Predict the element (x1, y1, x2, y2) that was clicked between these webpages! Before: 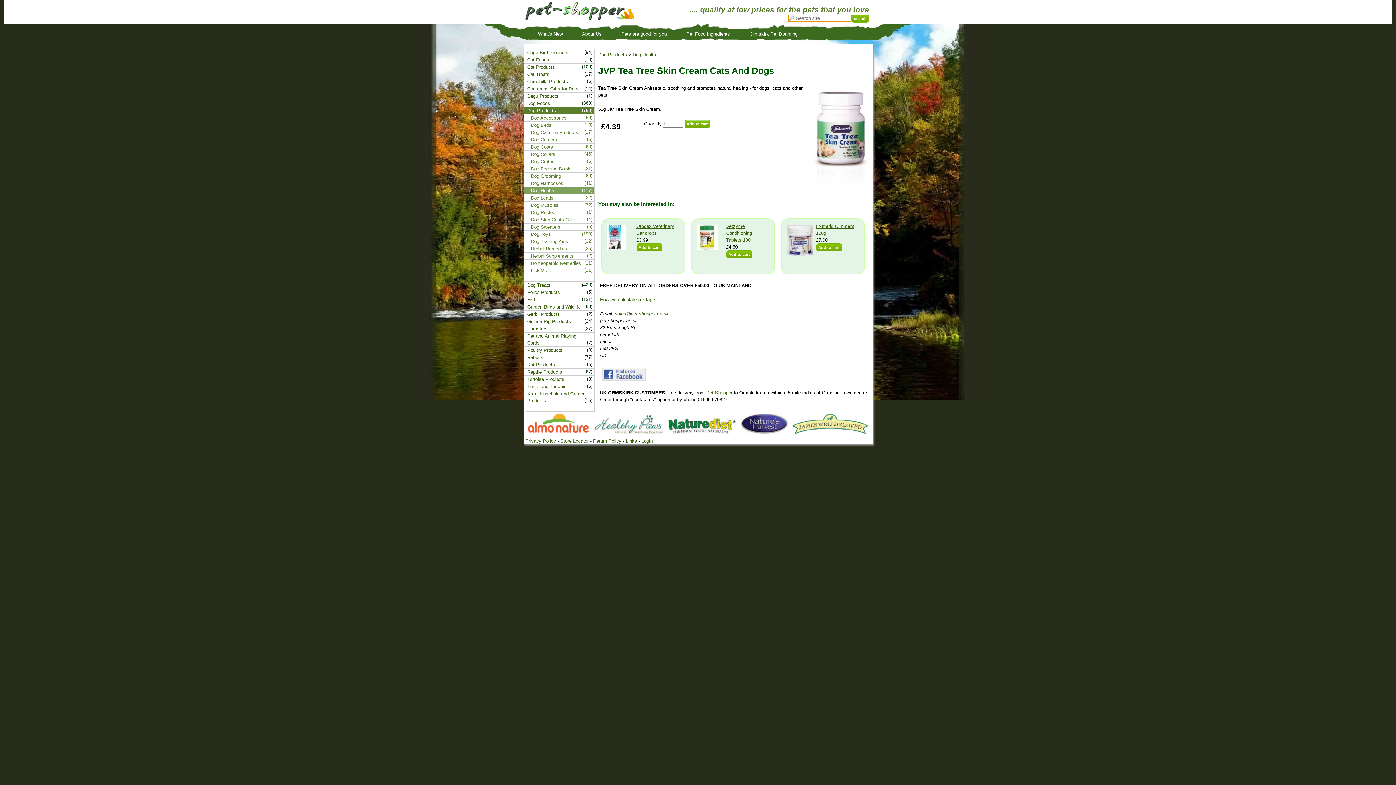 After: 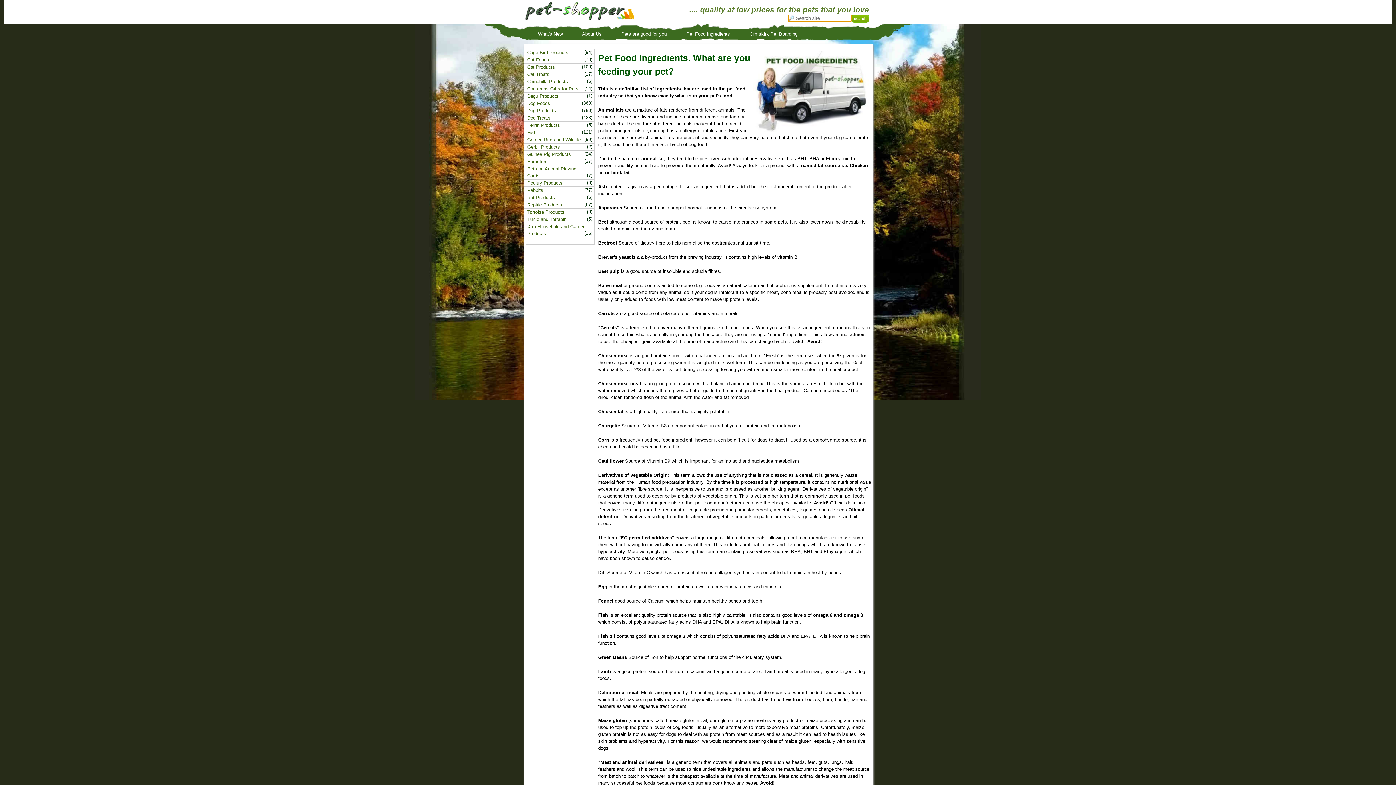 Action: bbox: (686, 31, 730, 36) label: Pet Food ingredients